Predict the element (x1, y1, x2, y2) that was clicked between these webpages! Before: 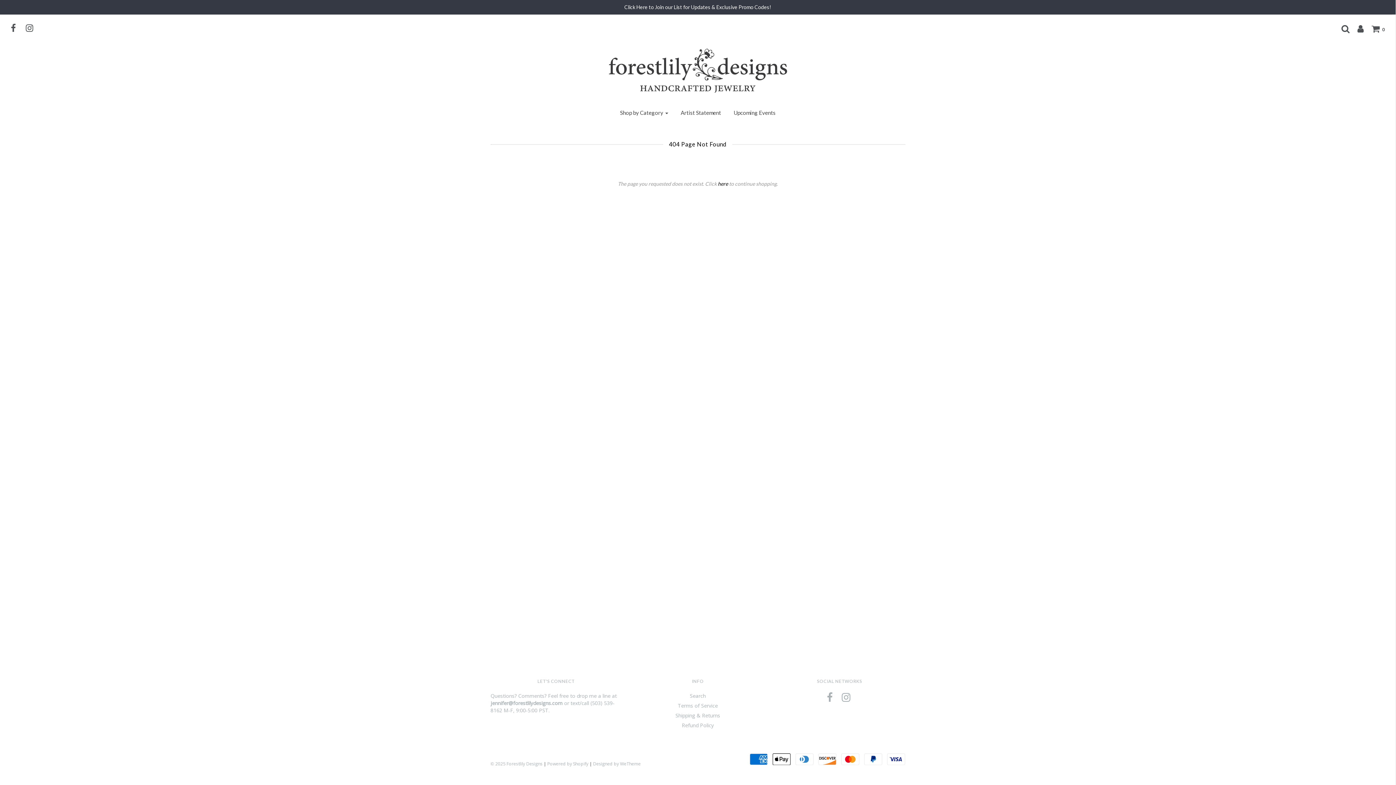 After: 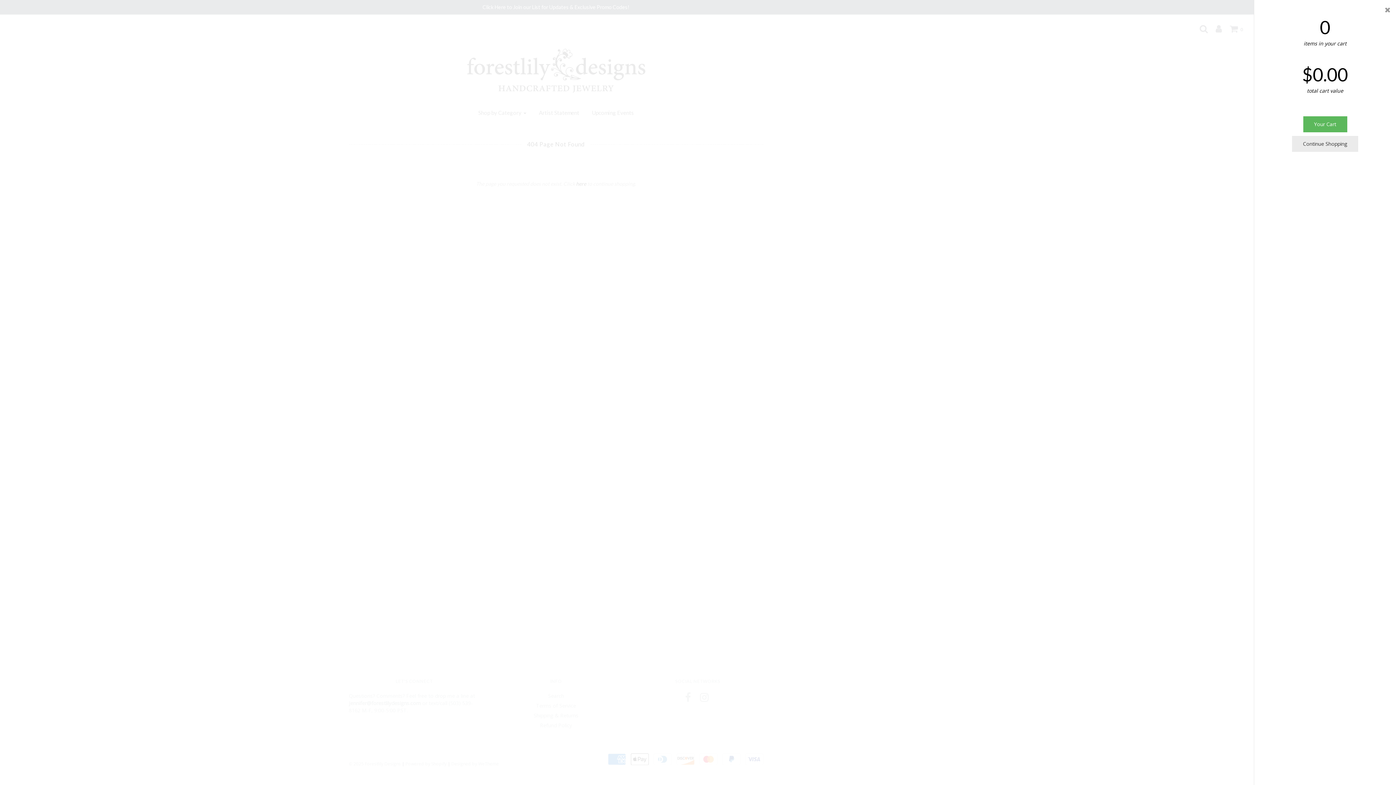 Action: label:  0 bbox: (1364, 24, 1385, 33)